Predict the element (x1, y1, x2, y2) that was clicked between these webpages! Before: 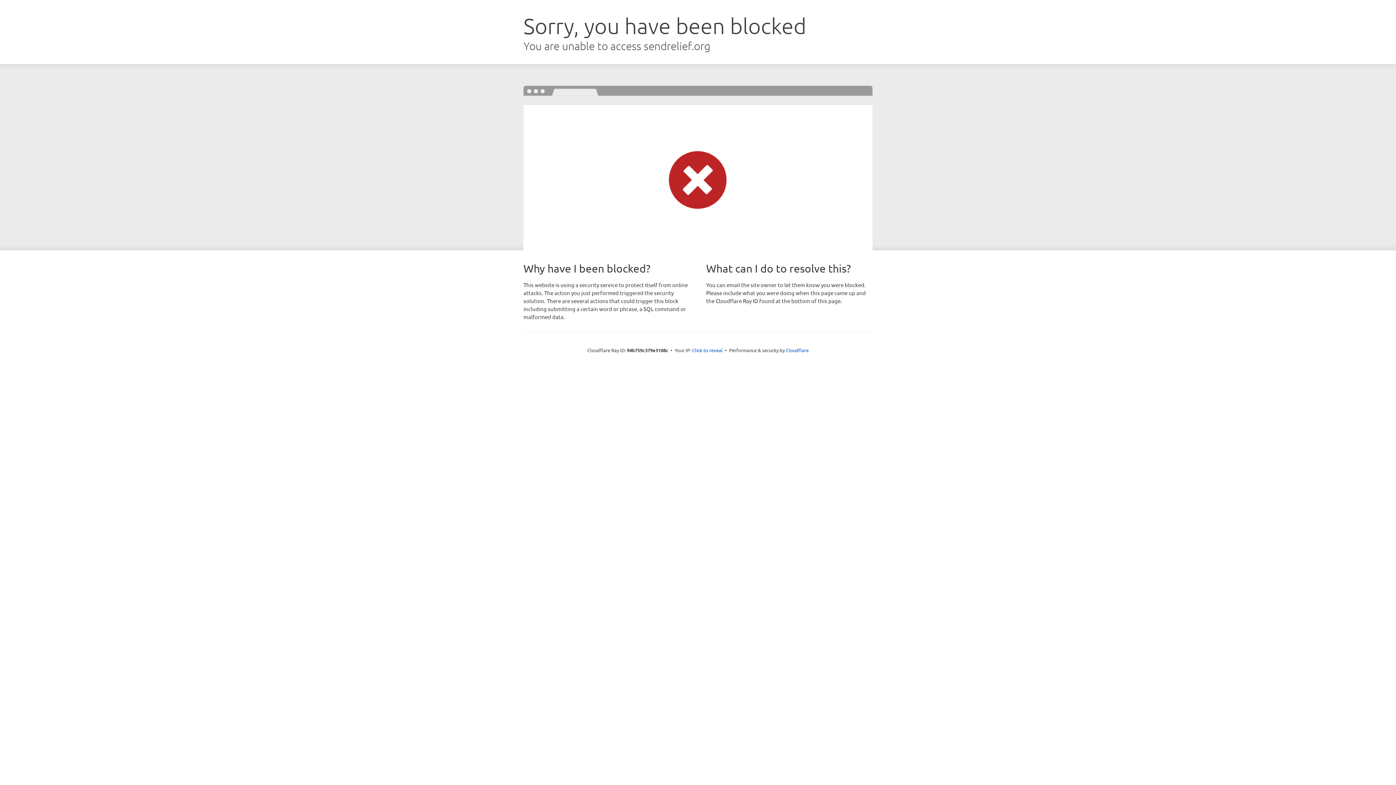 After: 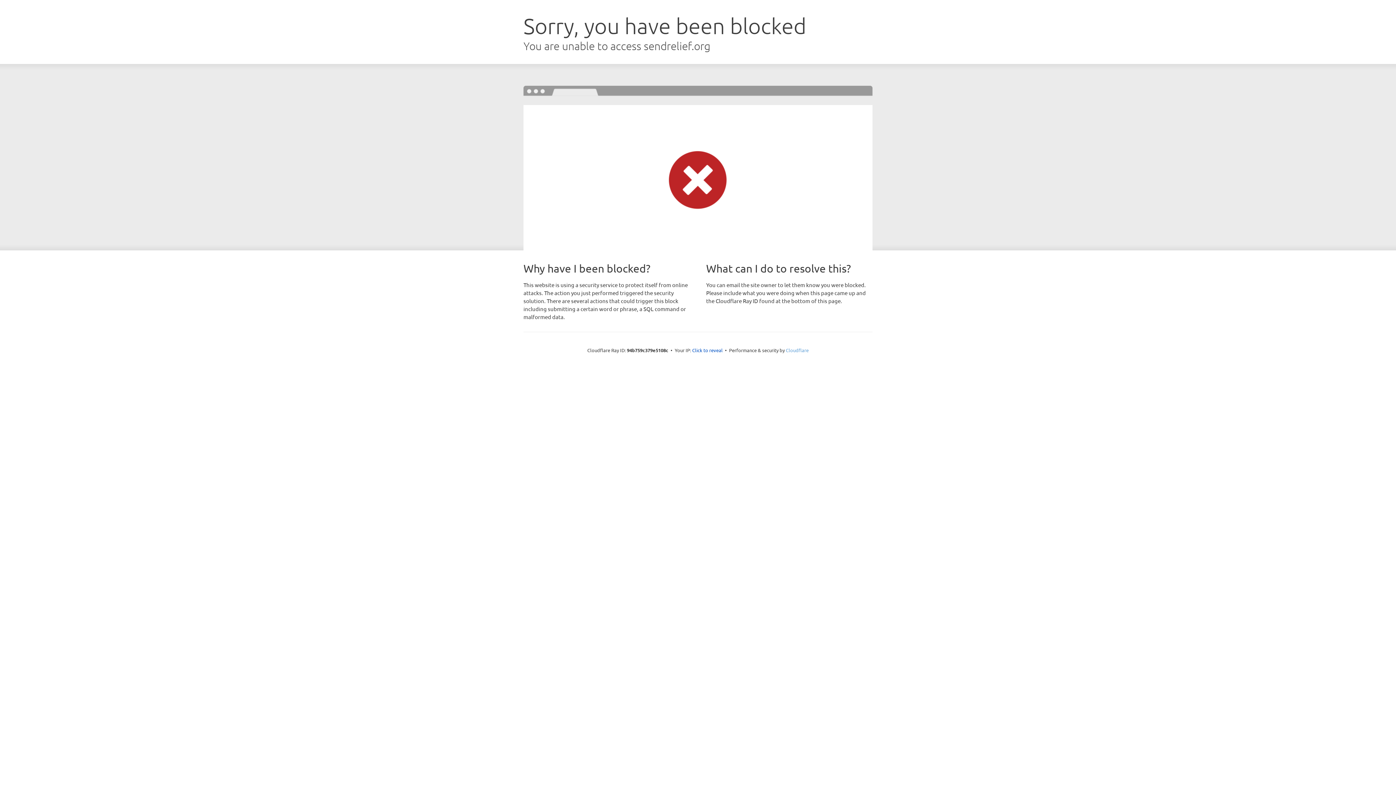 Action: label: Cloudflare bbox: (786, 347, 808, 353)